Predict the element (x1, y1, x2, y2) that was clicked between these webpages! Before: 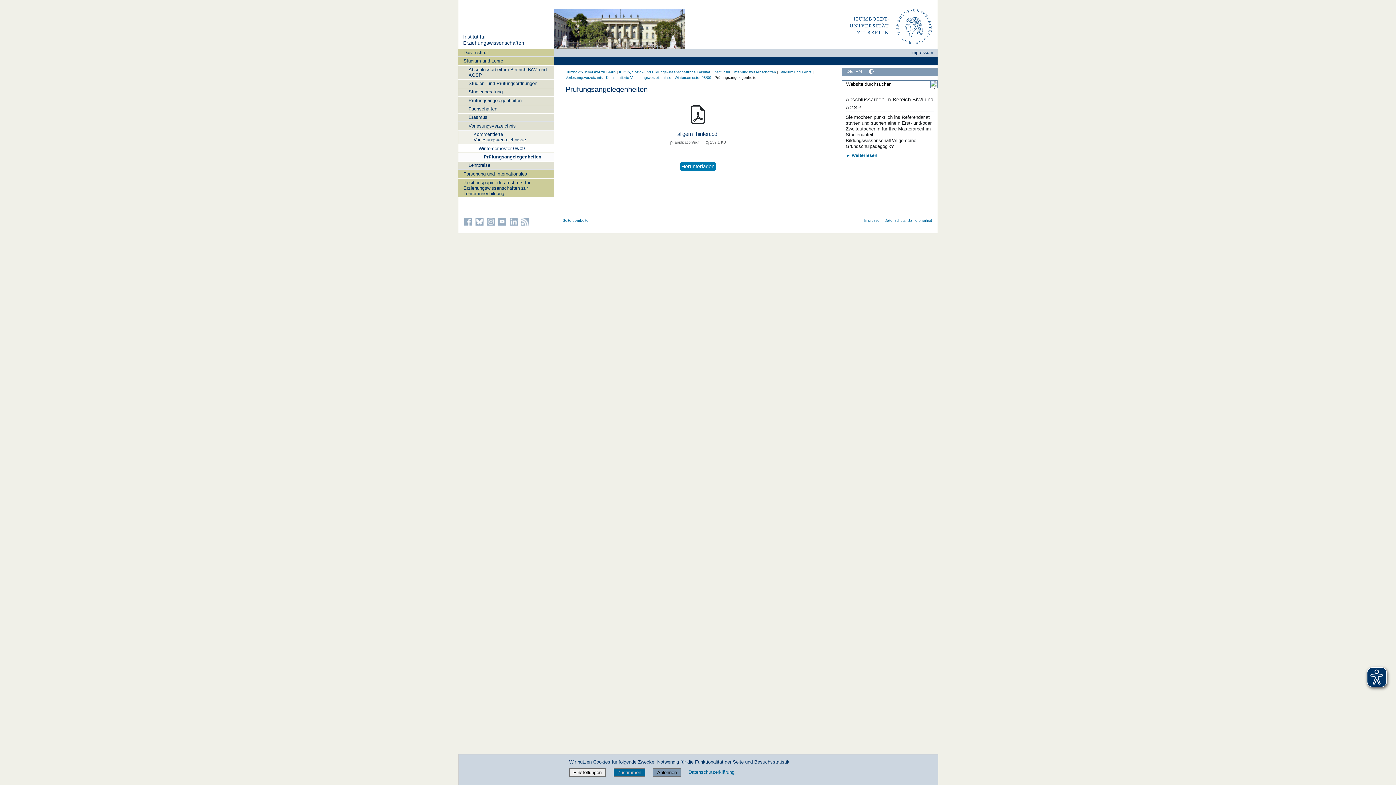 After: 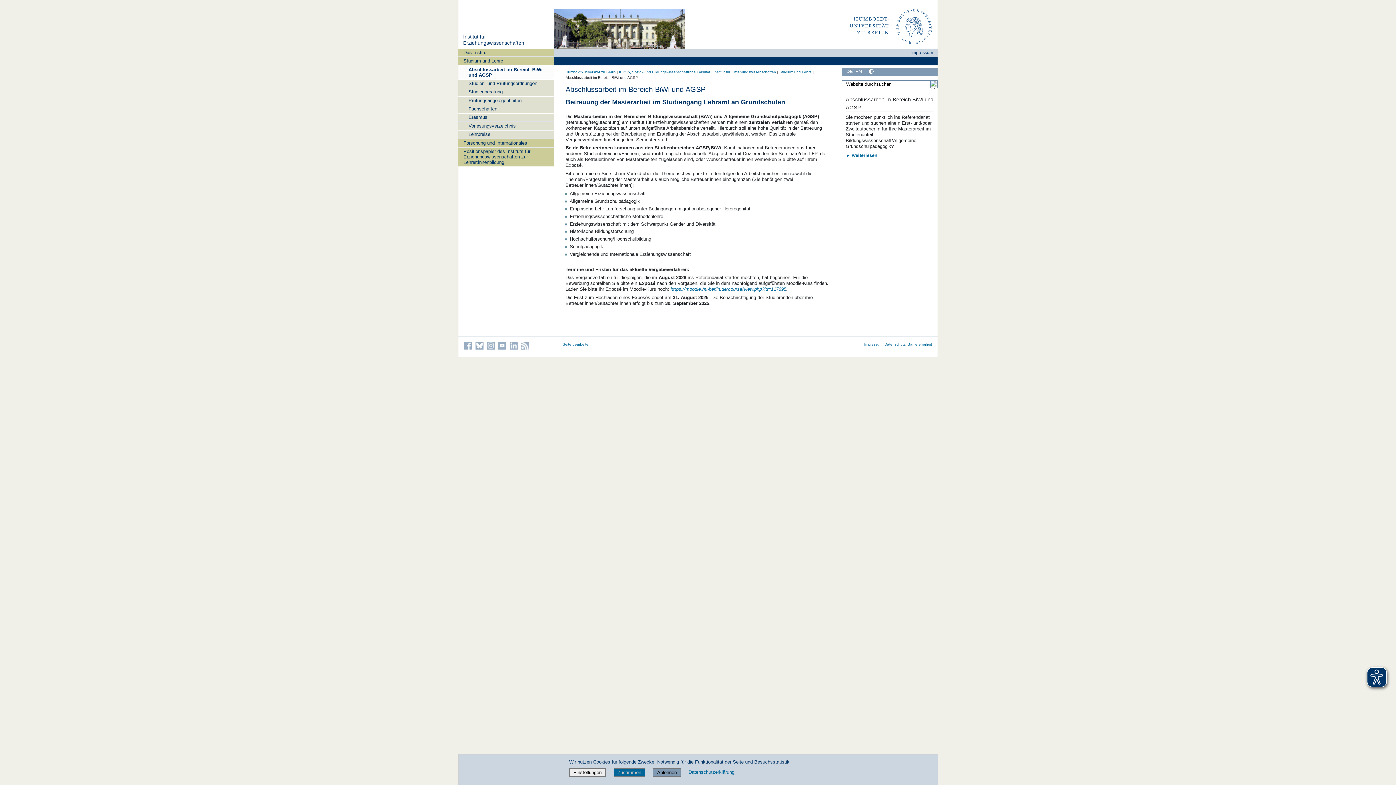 Action: bbox: (458, 65, 554, 79) label: Abschlussarbeit im Bereich BiWi und AGSP